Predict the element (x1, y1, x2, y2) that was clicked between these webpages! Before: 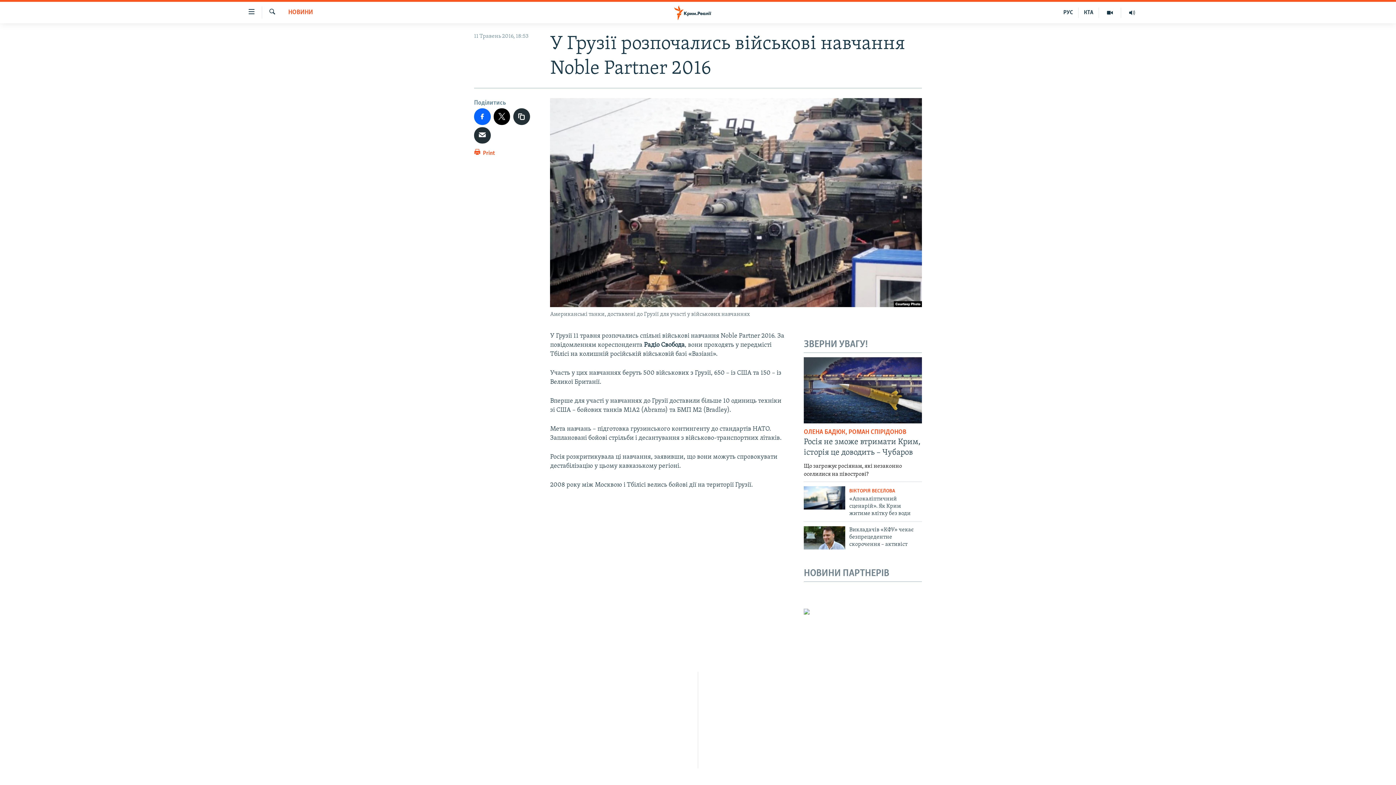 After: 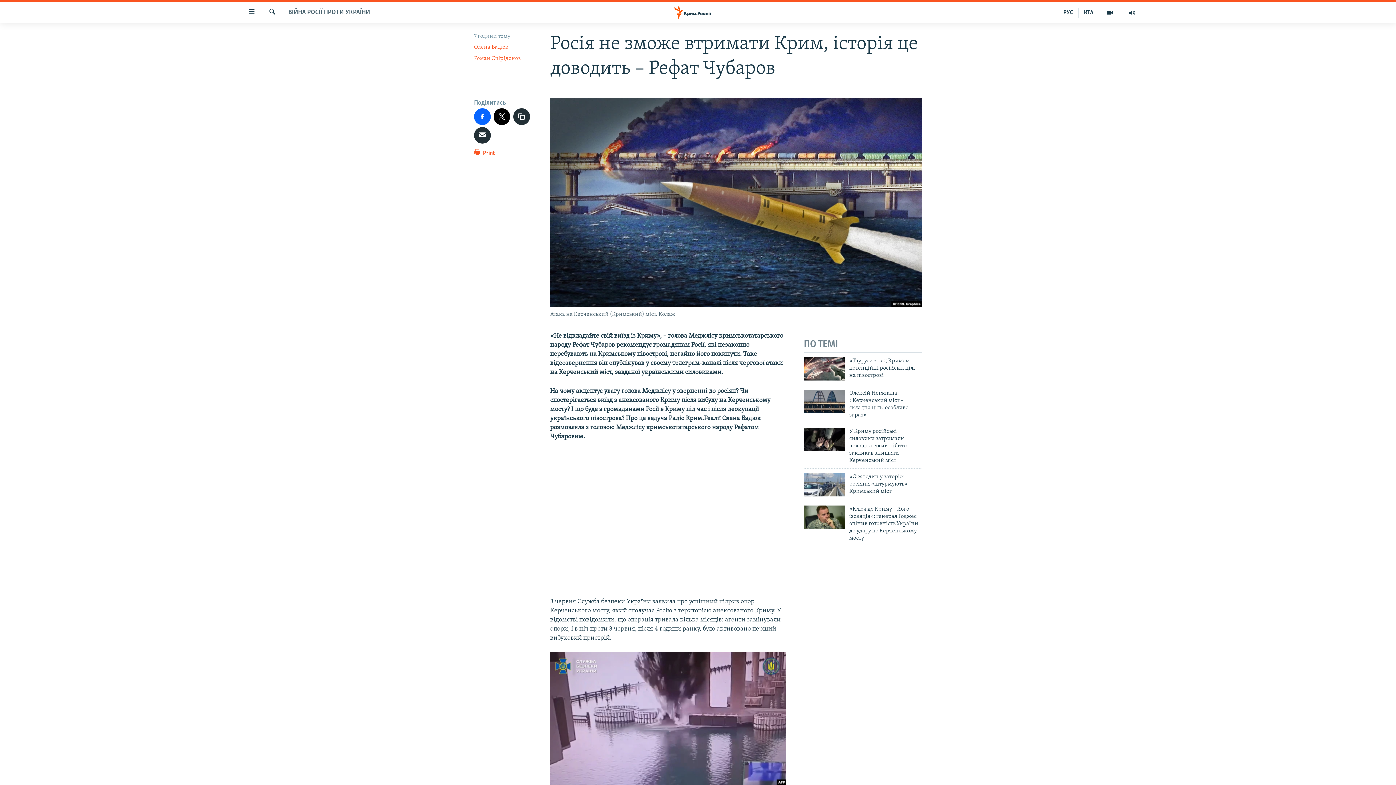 Action: bbox: (804, 357, 922, 423)